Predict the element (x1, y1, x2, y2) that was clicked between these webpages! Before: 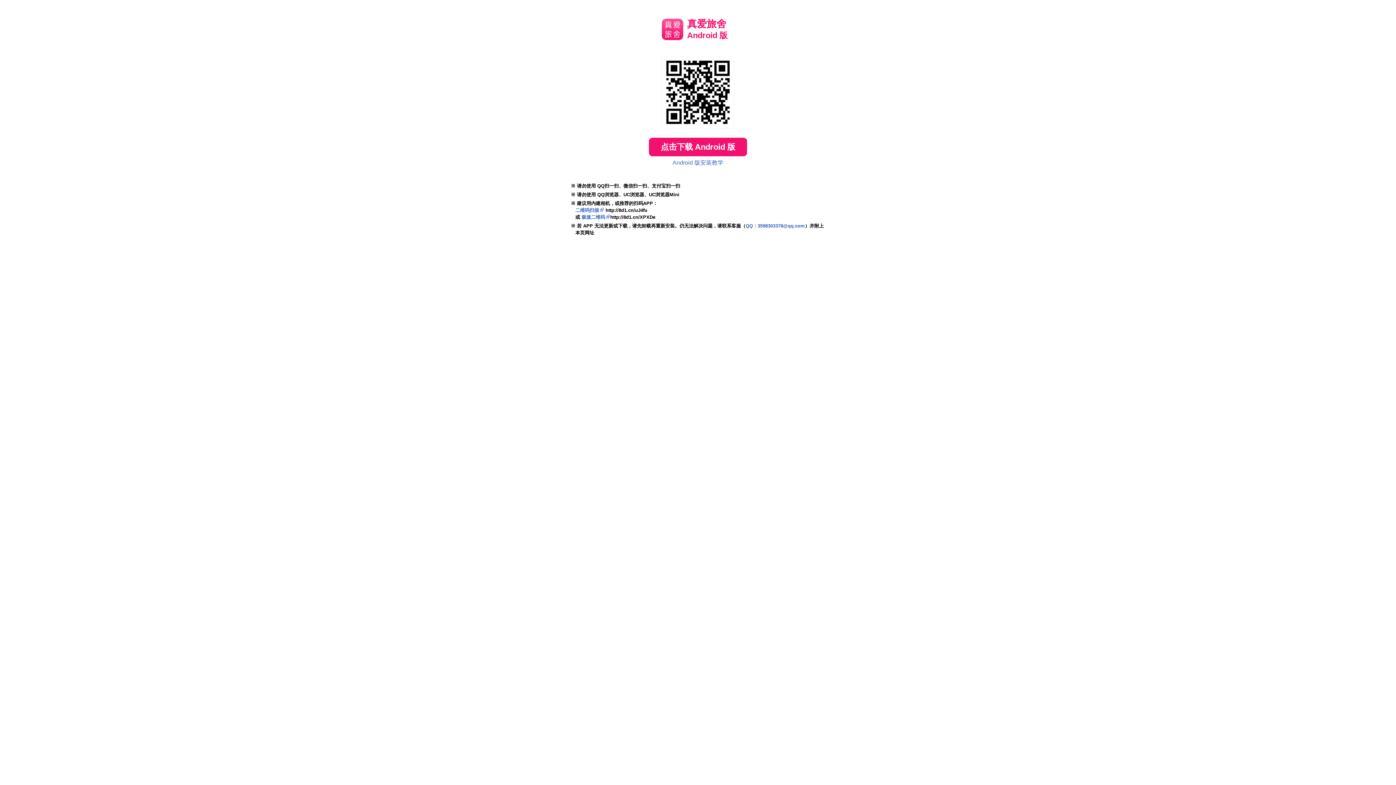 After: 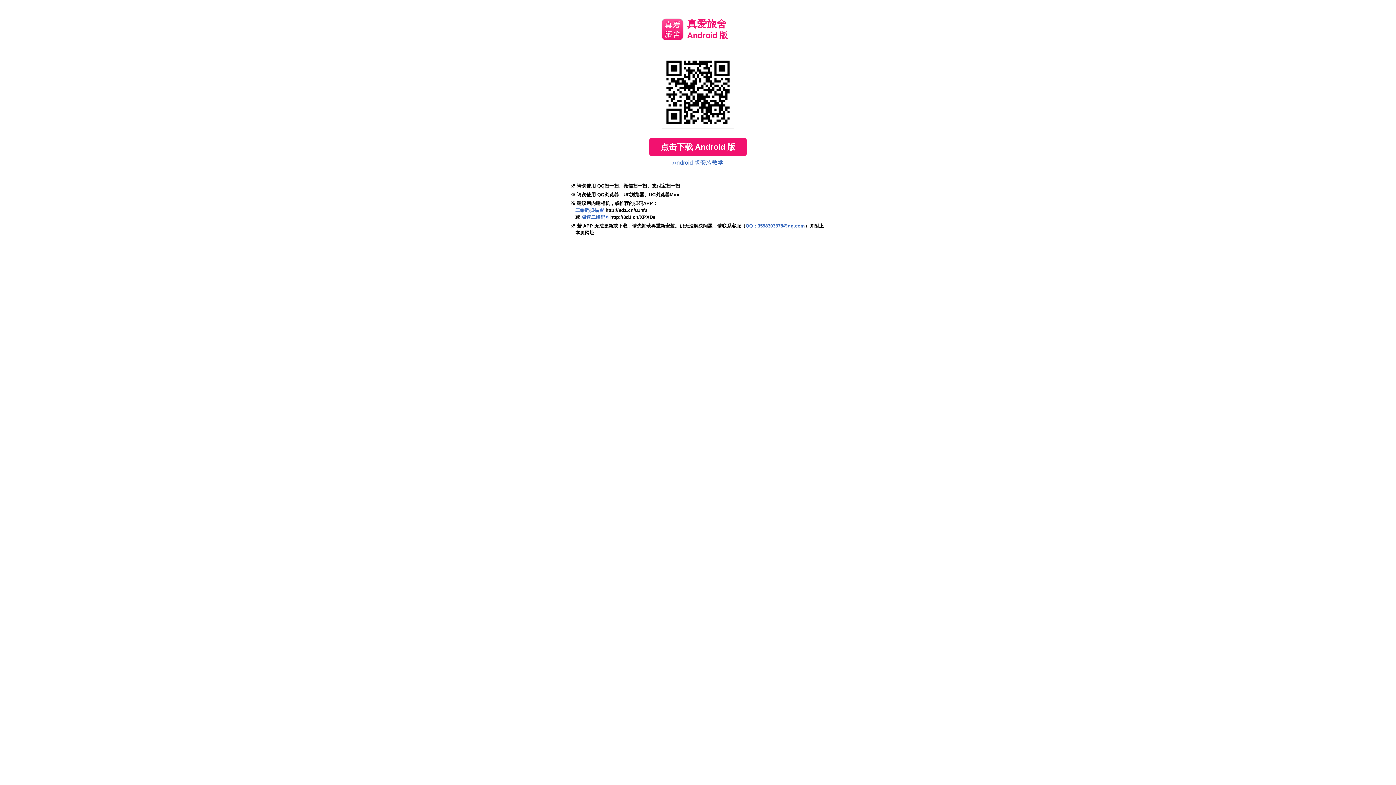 Action: label: Android 版安装教学 bbox: (672, 159, 723, 165)